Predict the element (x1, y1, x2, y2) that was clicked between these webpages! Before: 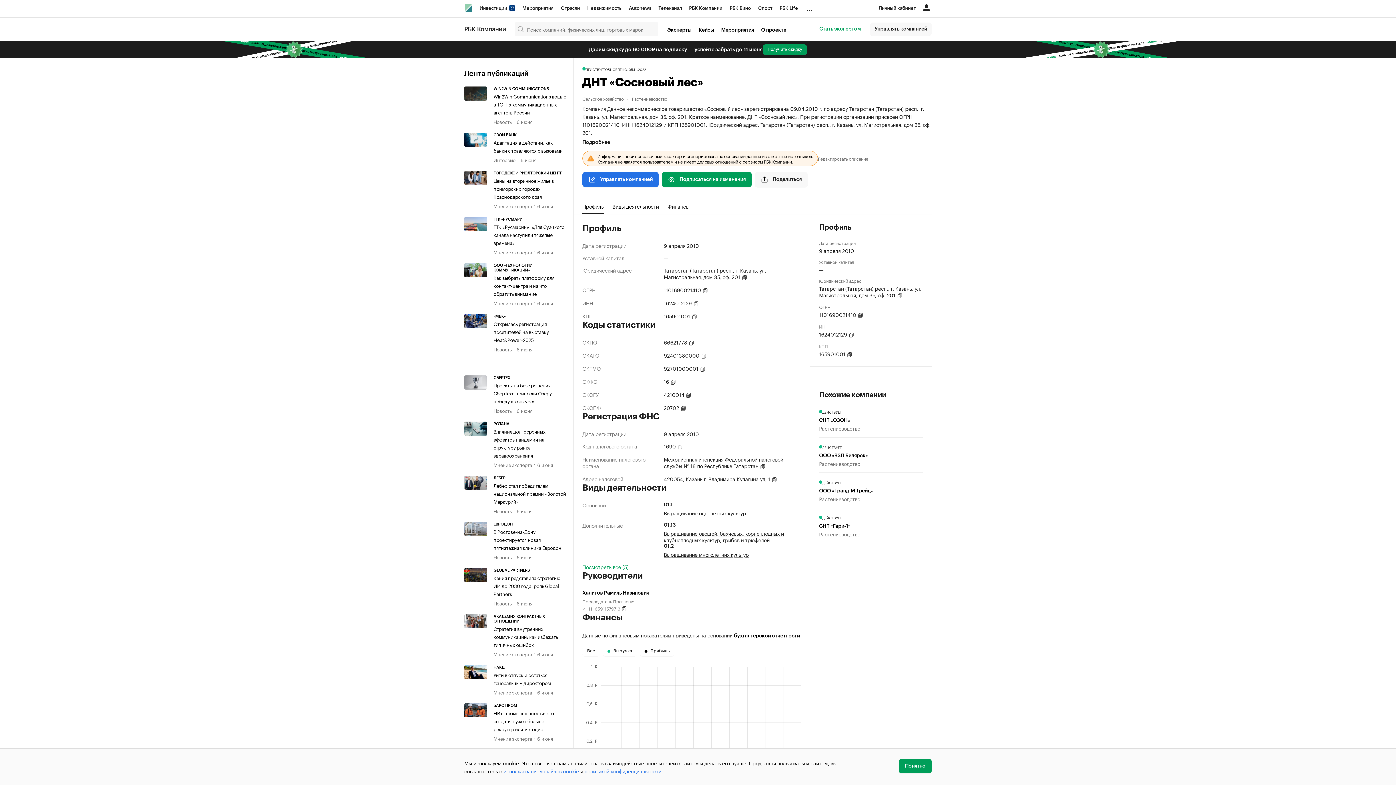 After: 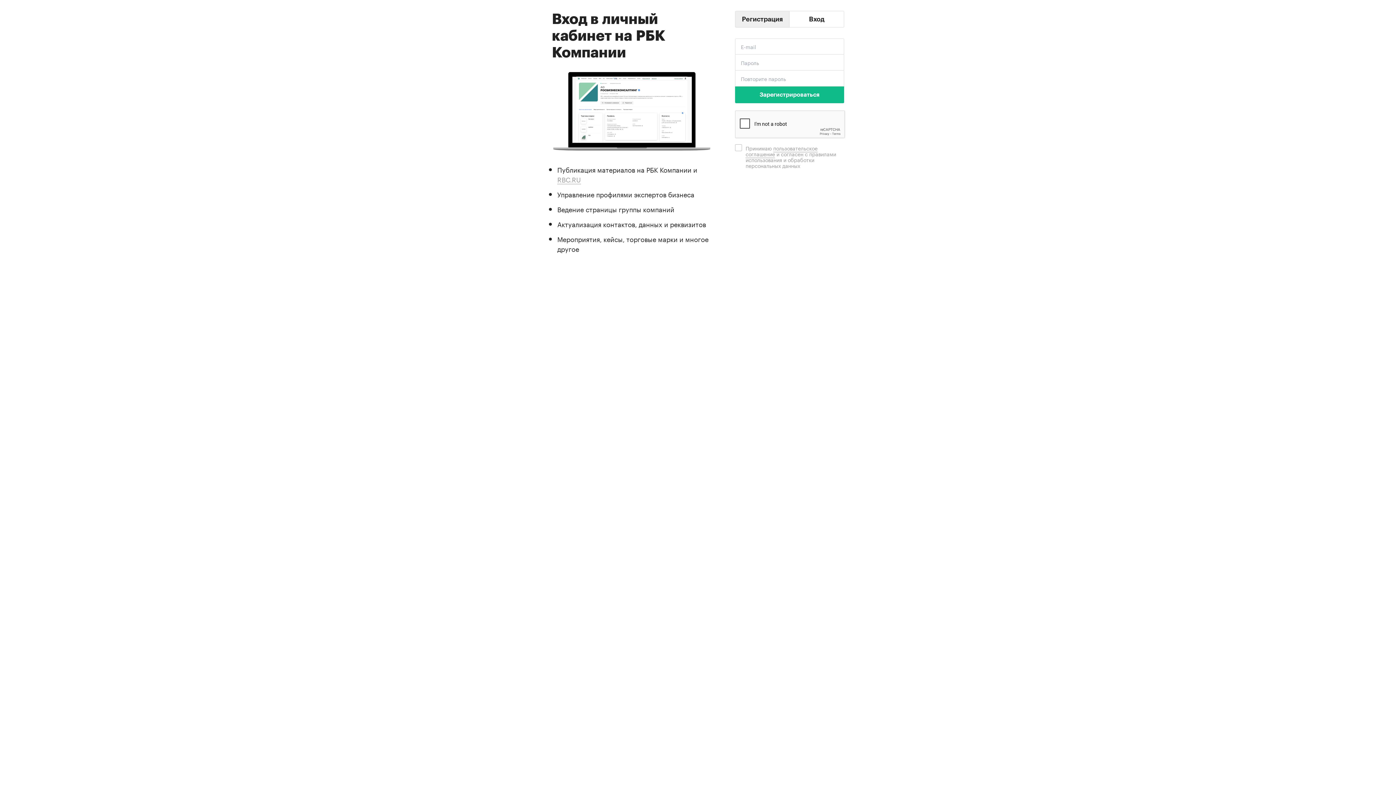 Action: label: Подписаться на изменения bbox: (661, 172, 752, 187)